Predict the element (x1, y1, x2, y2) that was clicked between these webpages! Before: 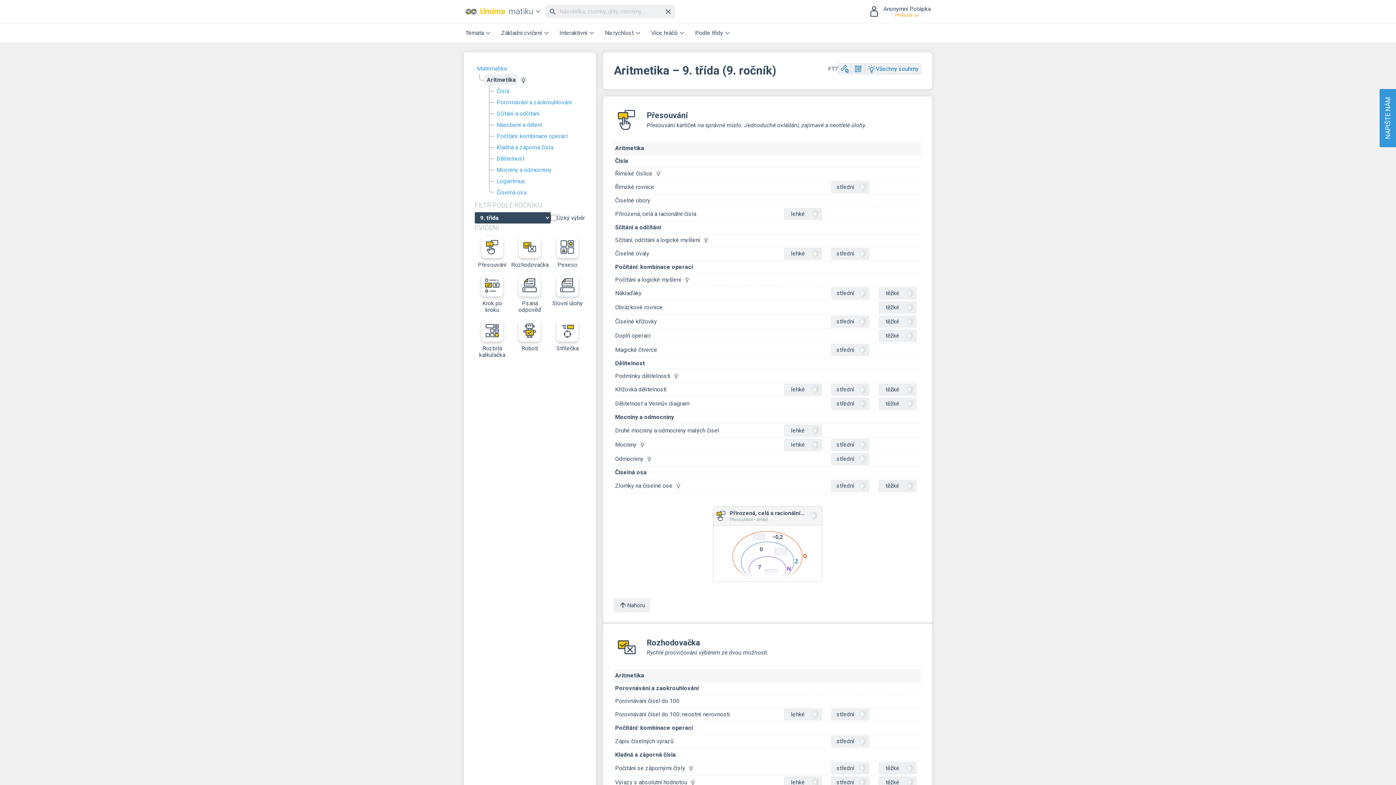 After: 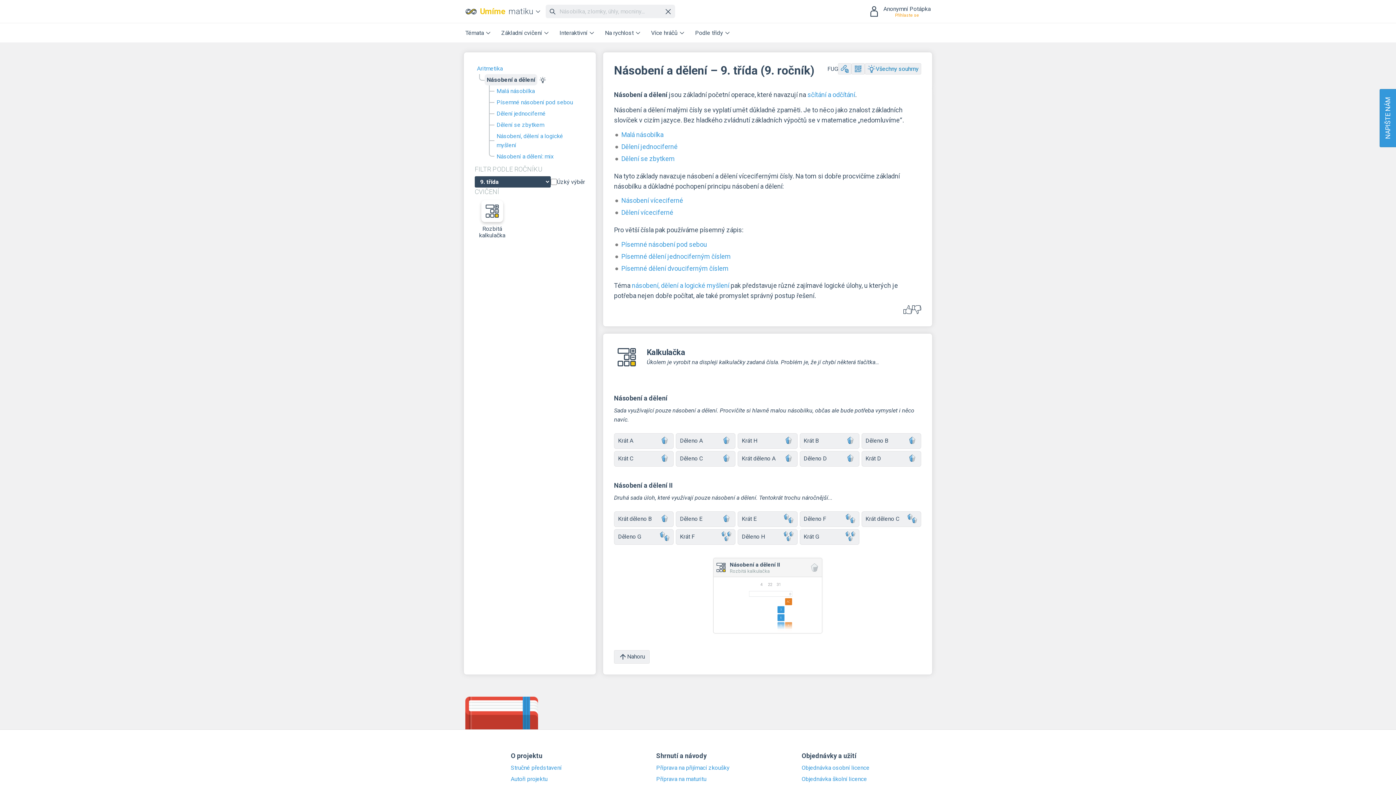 Action: label: Násobení a dělení bbox: (494, 119, 544, 130)